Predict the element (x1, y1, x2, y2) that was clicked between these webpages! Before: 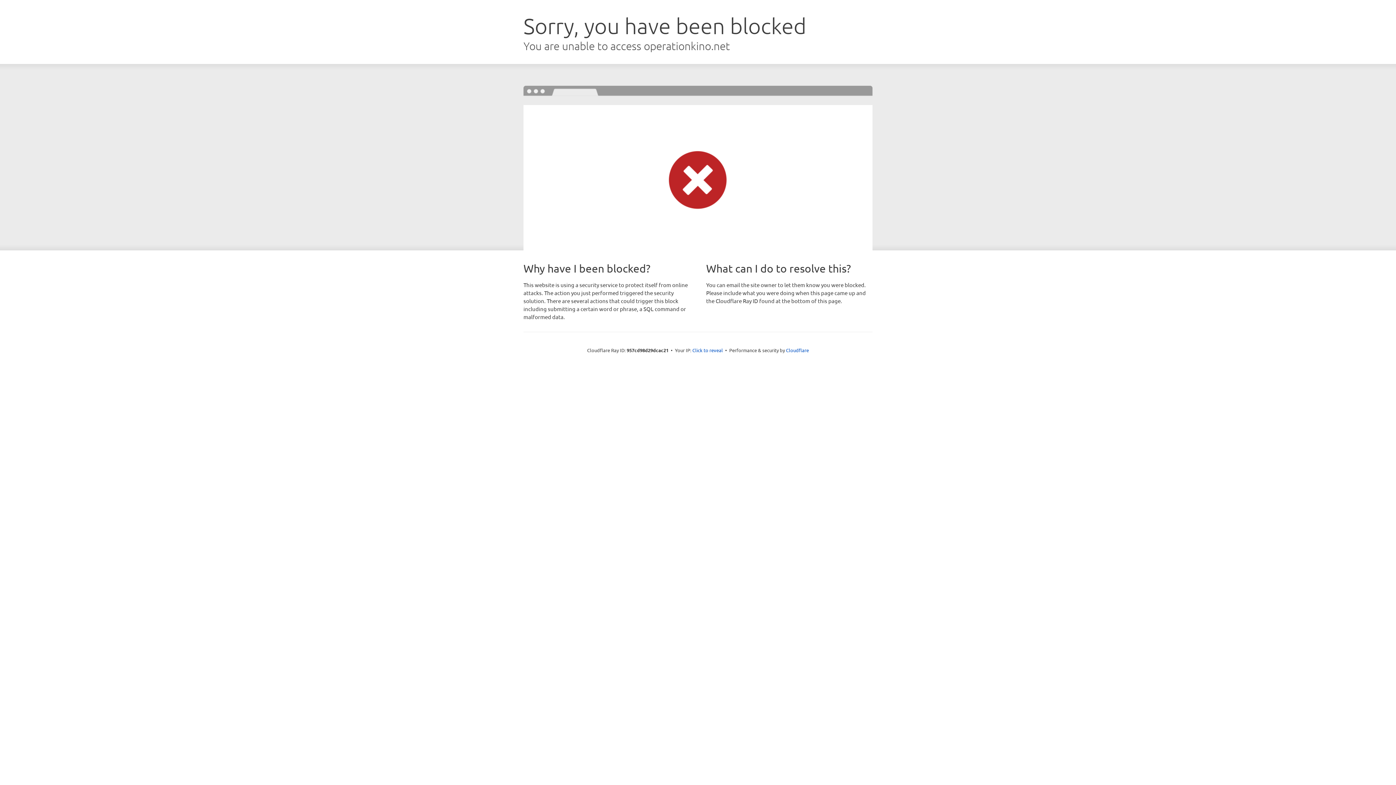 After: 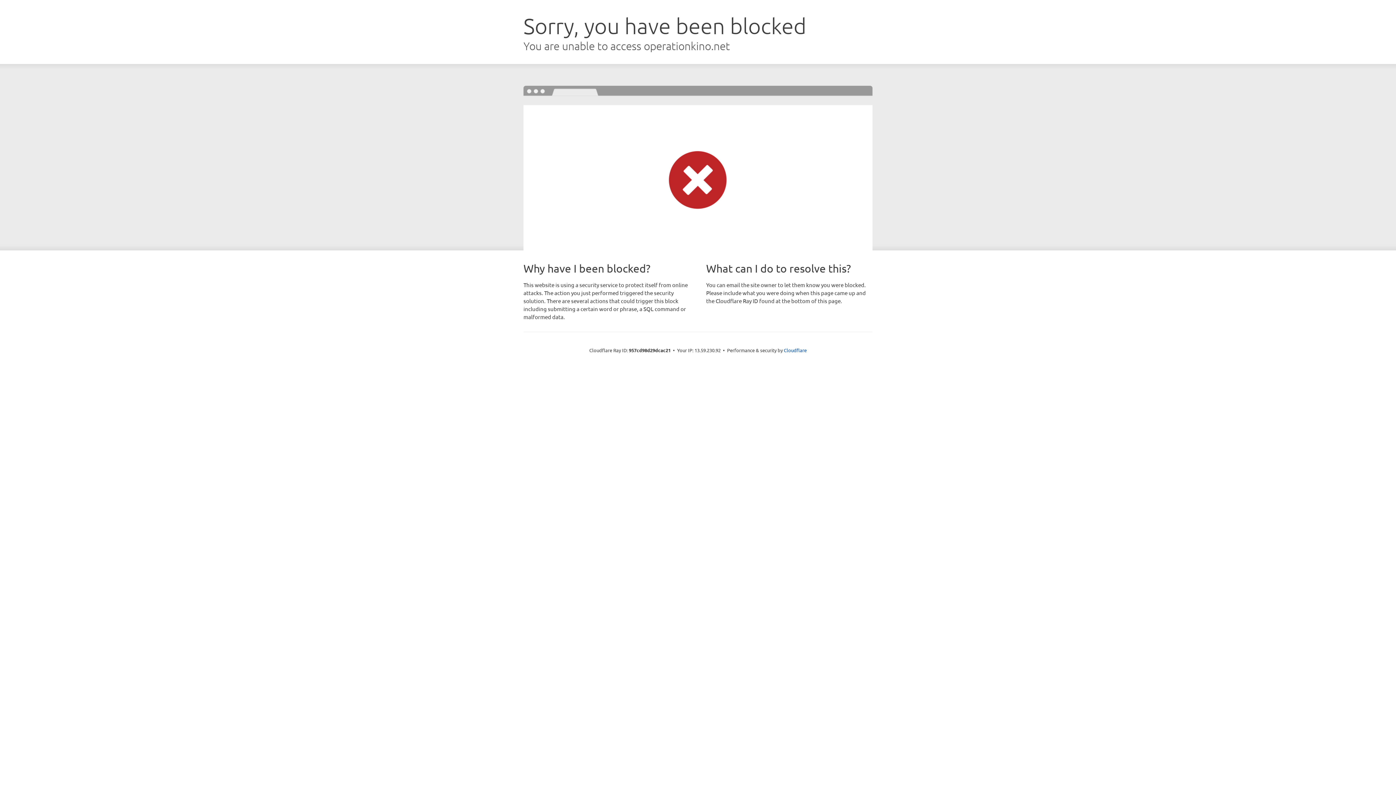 Action: bbox: (692, 346, 723, 353) label: Click to reveal